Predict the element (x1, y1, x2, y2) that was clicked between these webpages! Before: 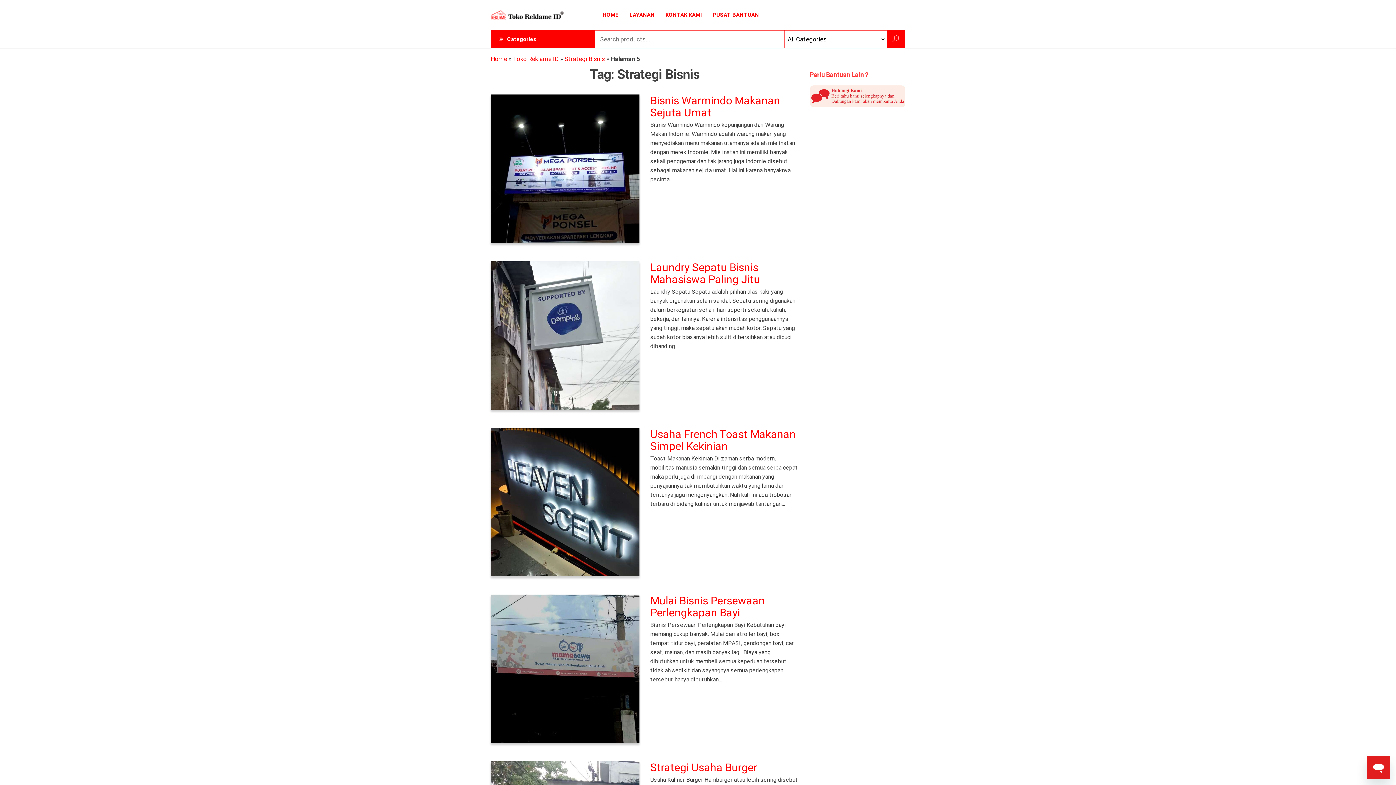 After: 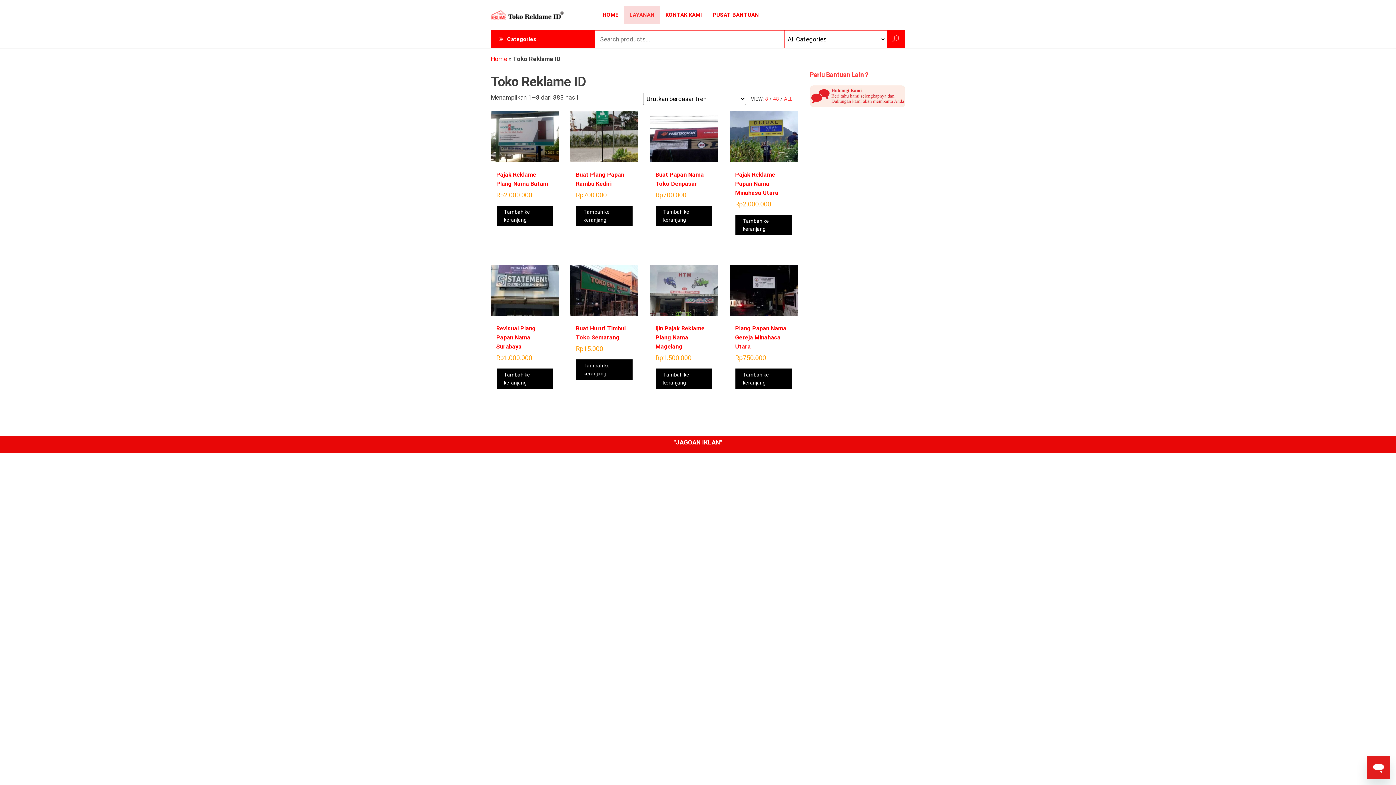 Action: label: Toko Reklame ID bbox: (513, 55, 558, 62)